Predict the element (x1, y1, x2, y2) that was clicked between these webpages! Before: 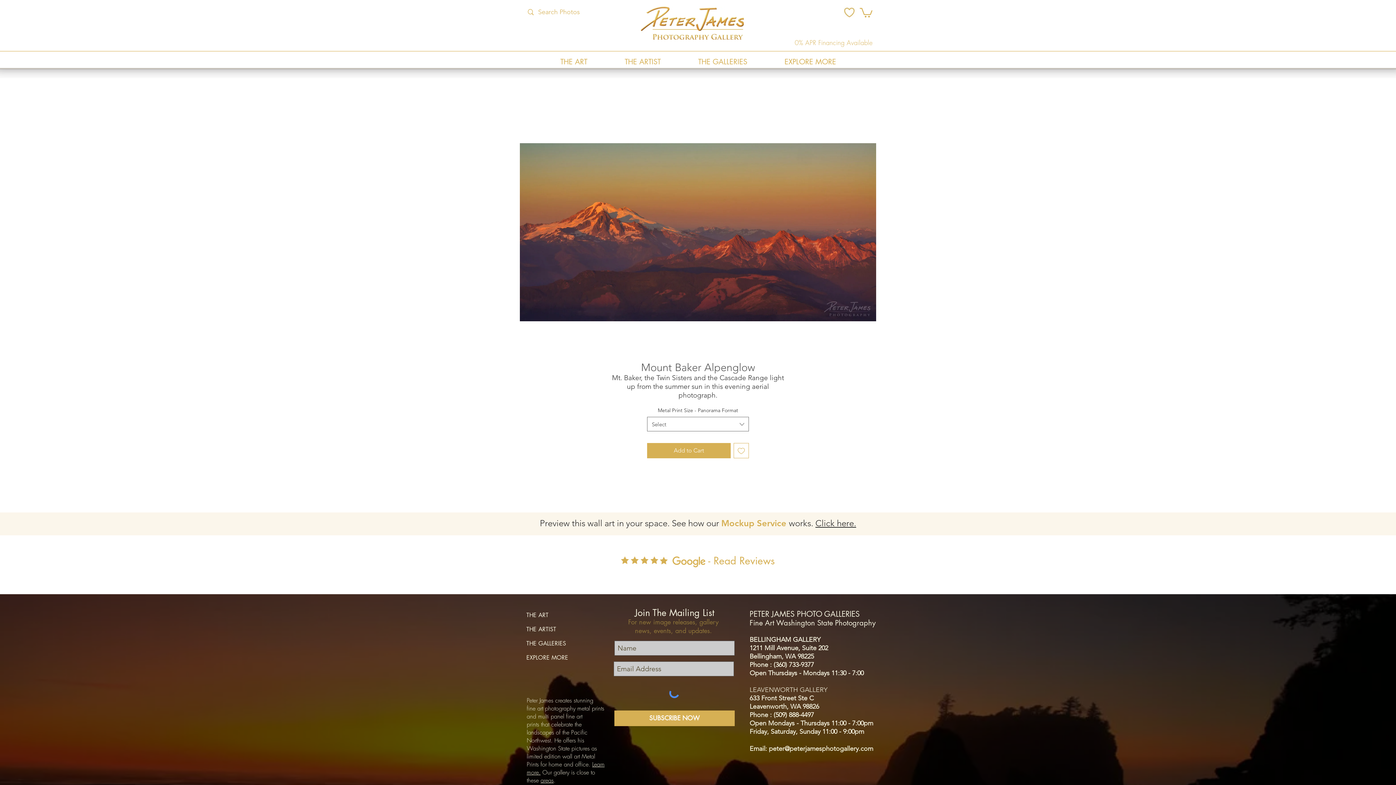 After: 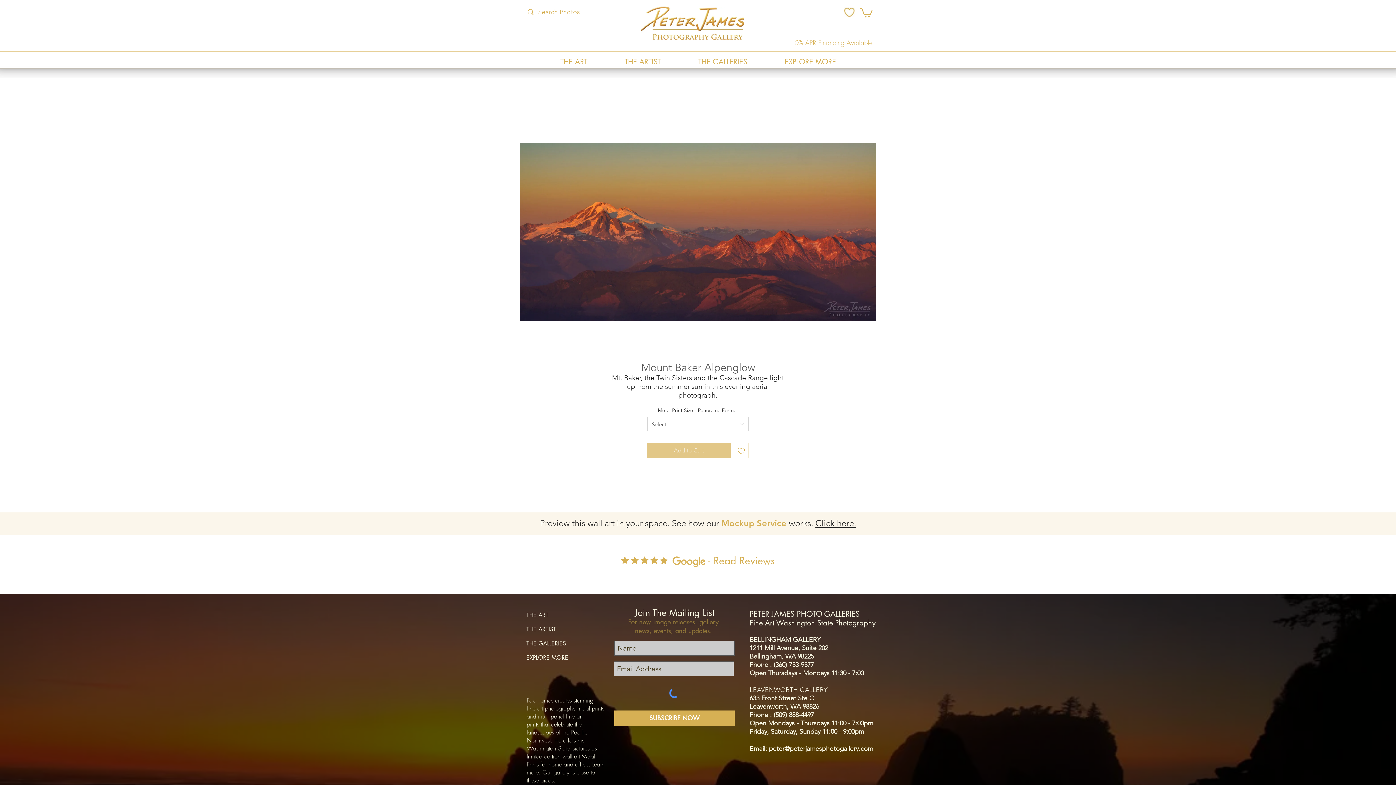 Action: label: Add to Cart bbox: (647, 443, 730, 458)